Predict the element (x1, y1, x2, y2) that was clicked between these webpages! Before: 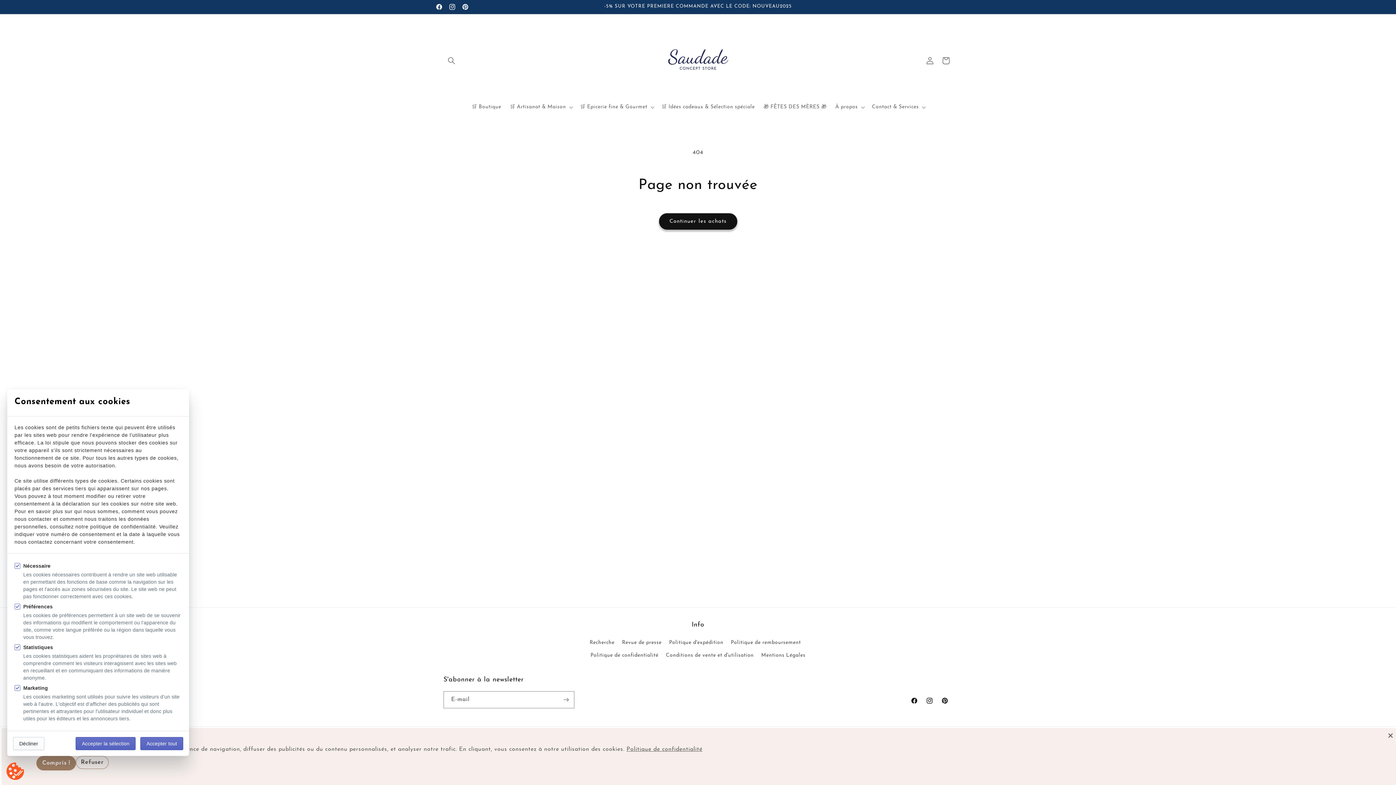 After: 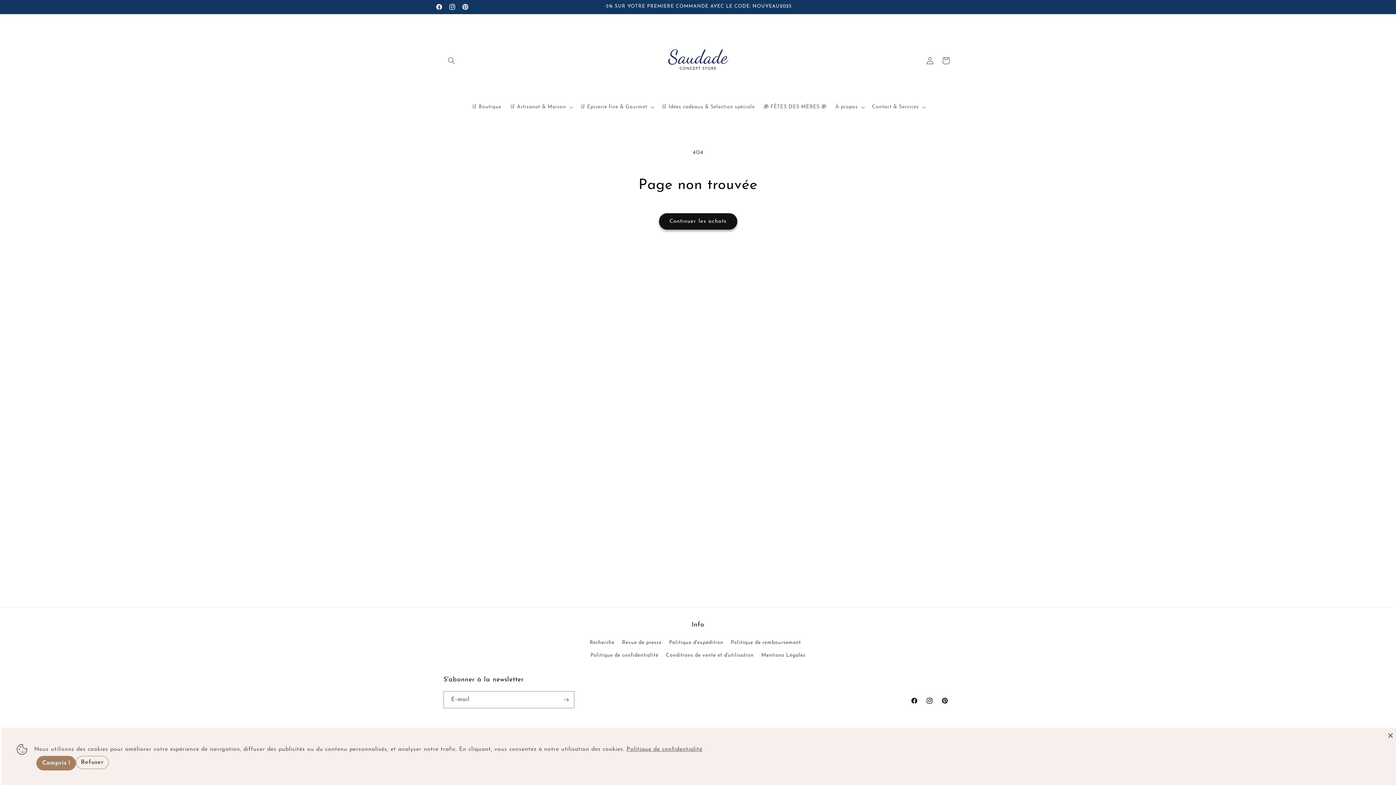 Action: label: Décliner bbox: (13, 737, 44, 750)